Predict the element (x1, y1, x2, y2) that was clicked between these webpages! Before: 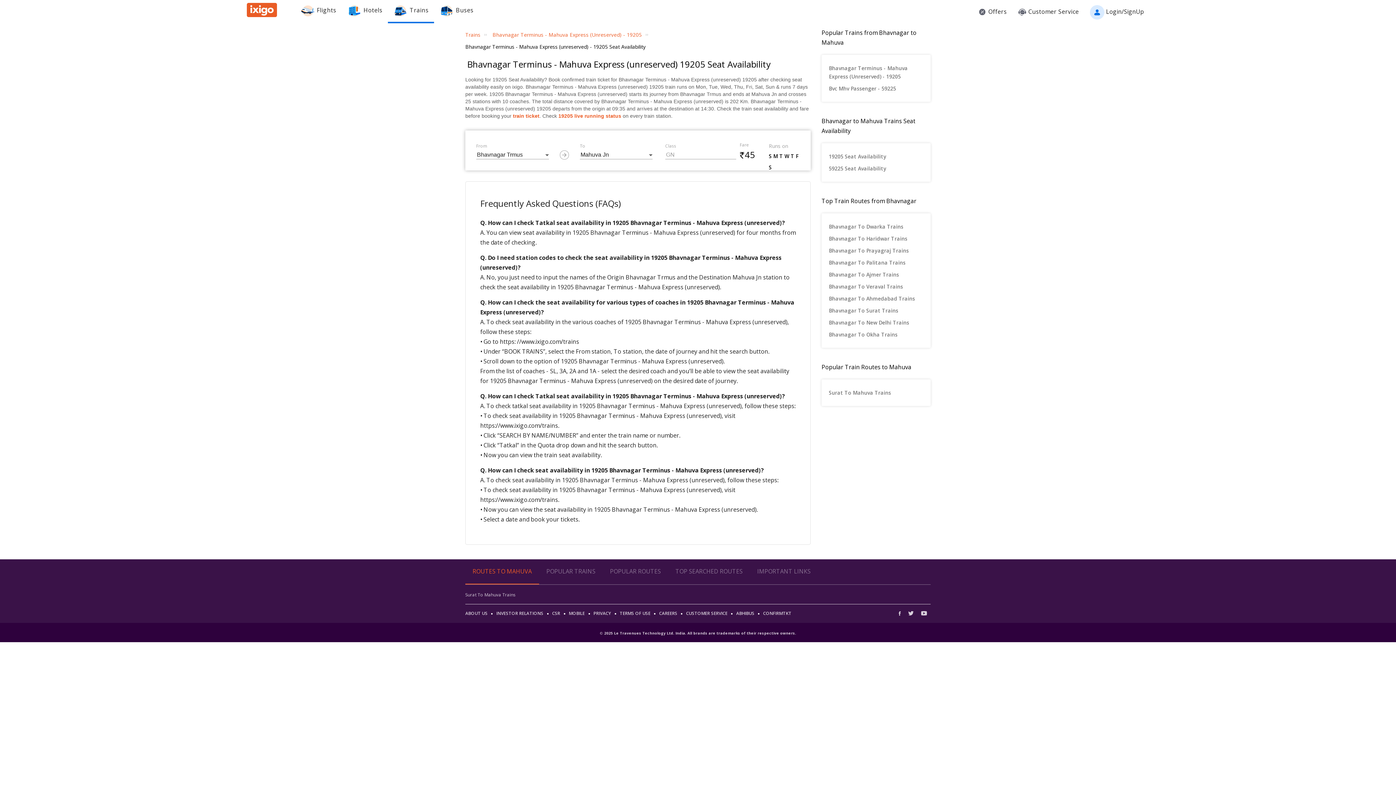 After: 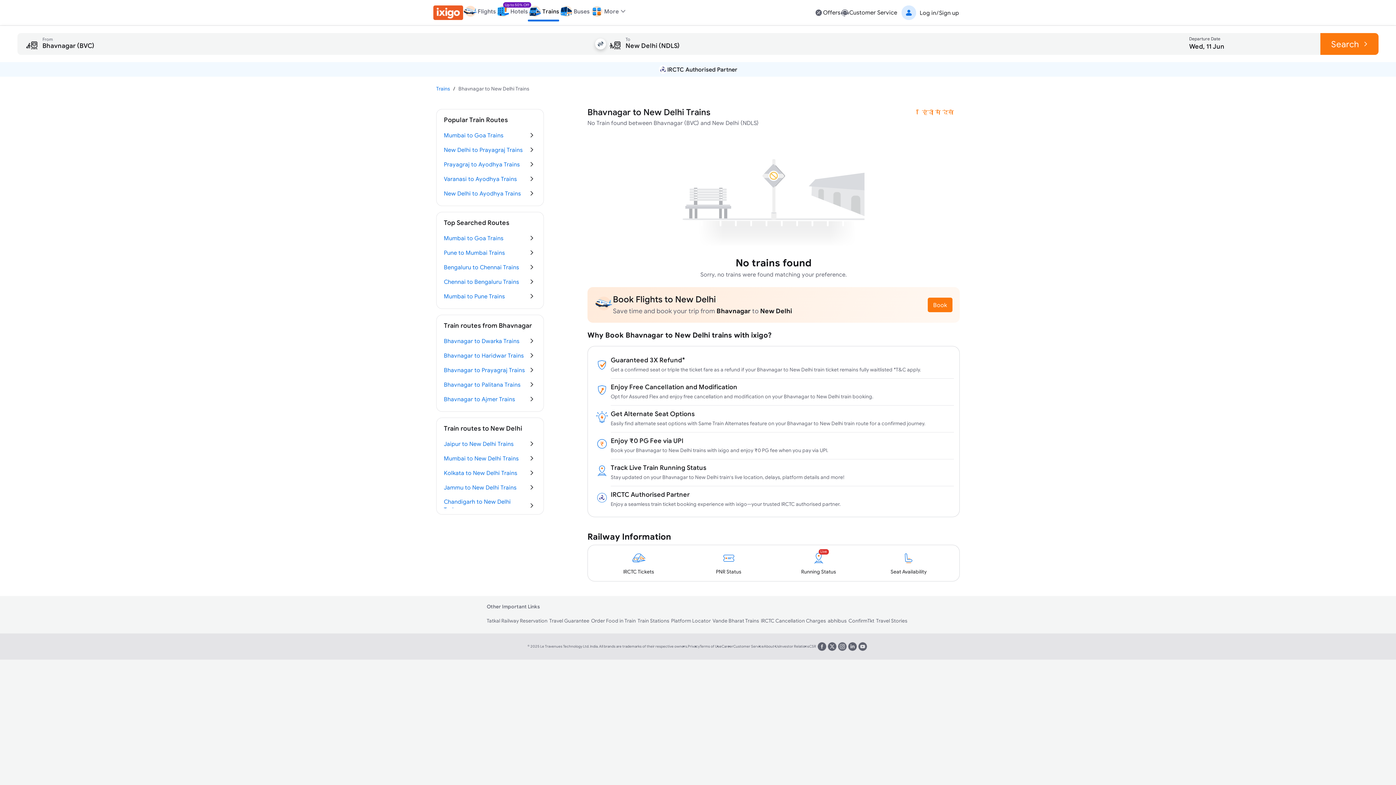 Action: label: Bhavnagar To New Delhi Trains bbox: (829, 316, 923, 328)